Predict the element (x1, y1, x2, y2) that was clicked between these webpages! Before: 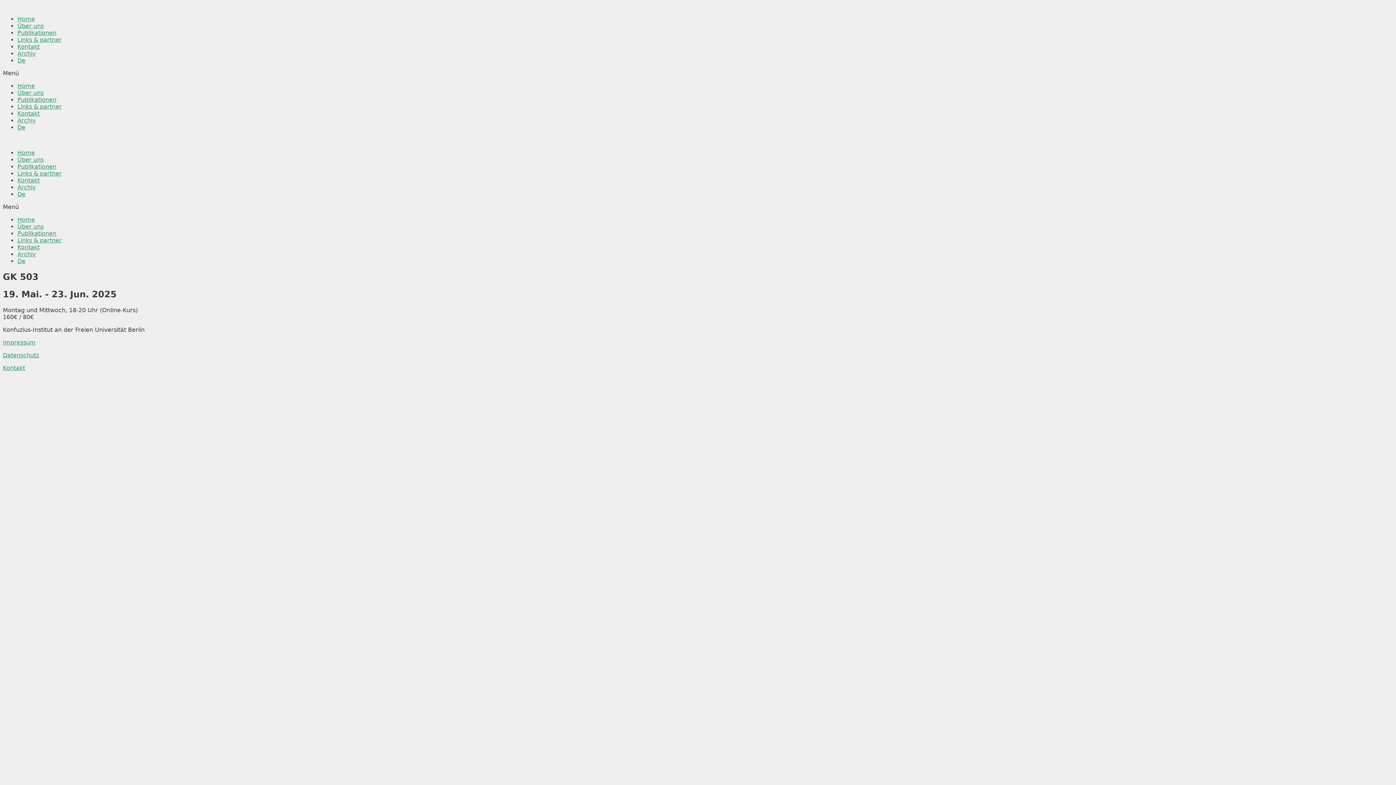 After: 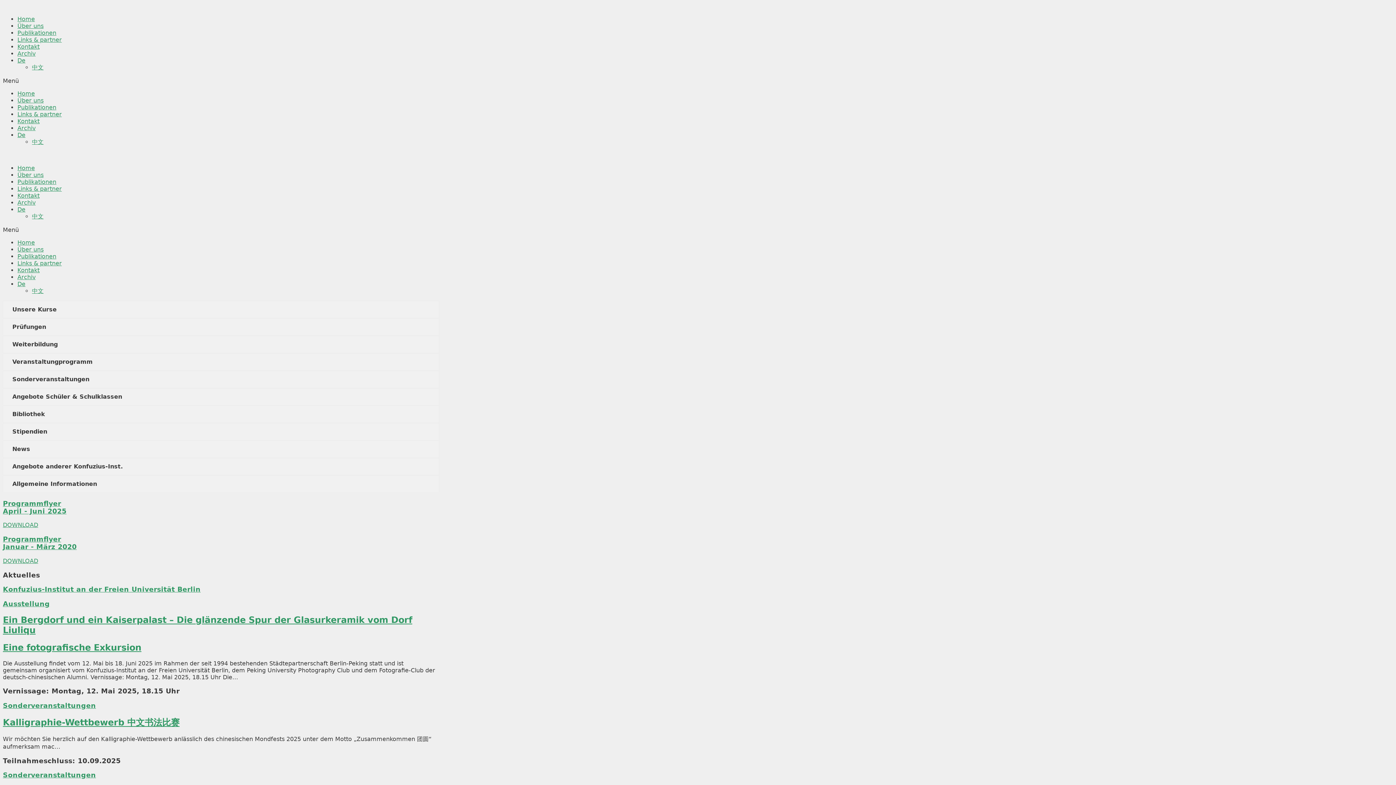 Action: bbox: (17, 149, 34, 156) label: Home